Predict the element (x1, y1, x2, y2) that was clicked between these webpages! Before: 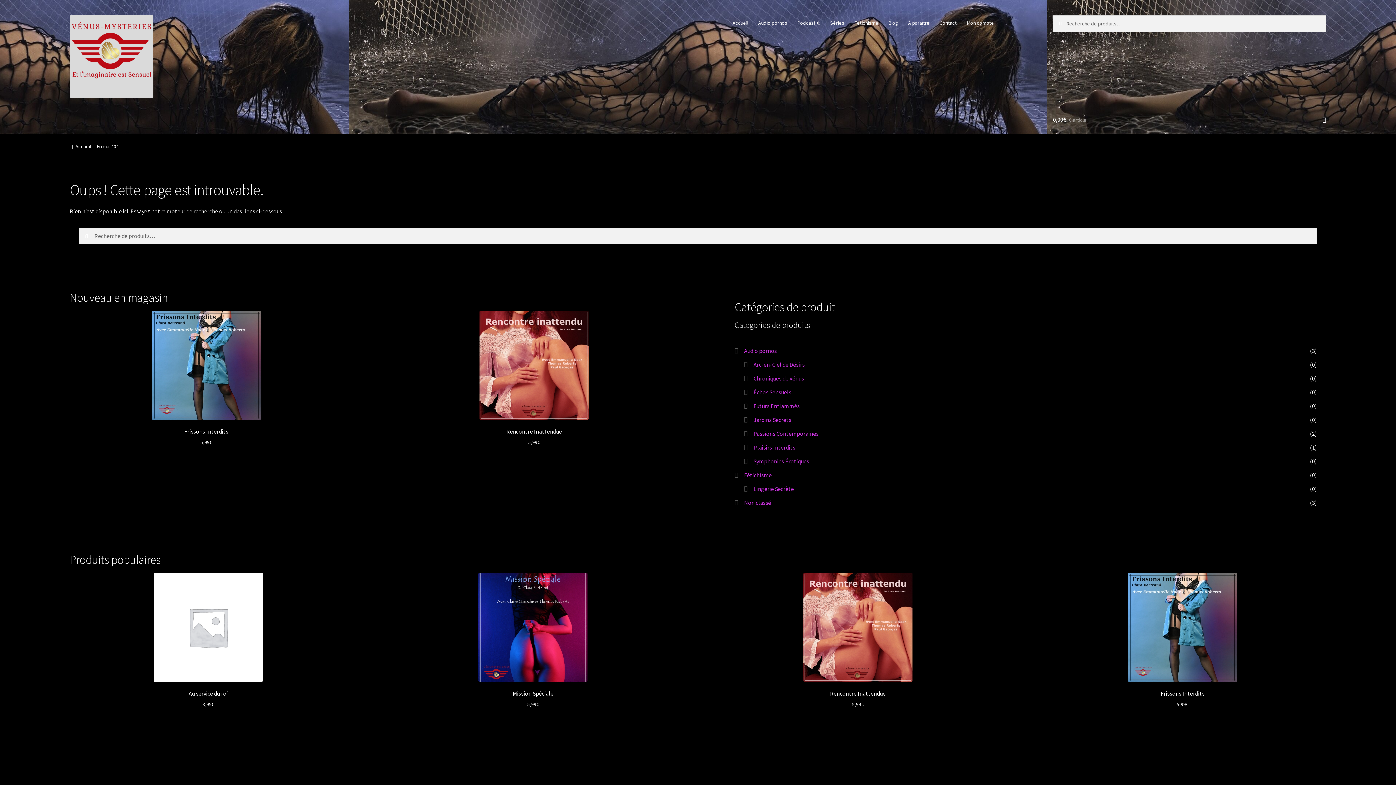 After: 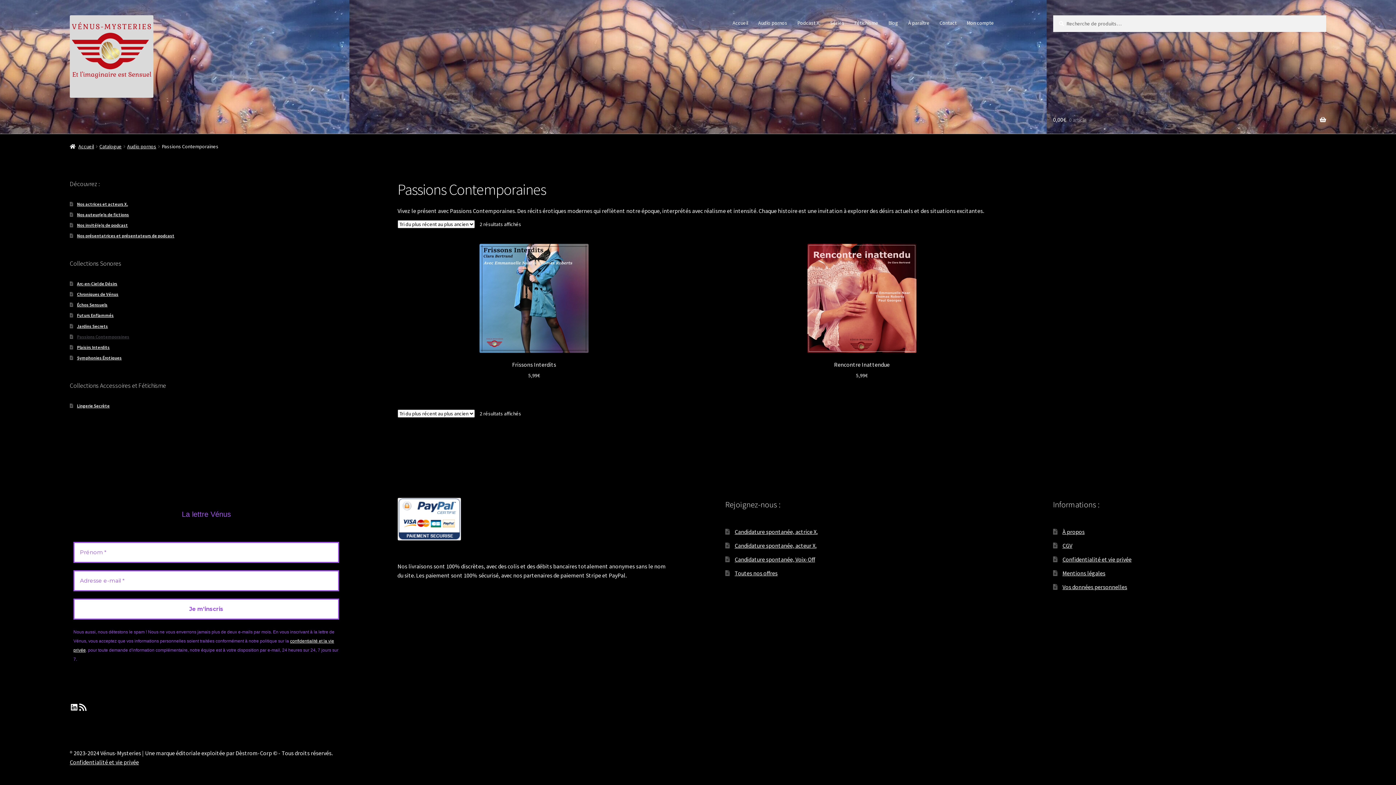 Action: label: Passions Contemporaines bbox: (753, 430, 818, 437)